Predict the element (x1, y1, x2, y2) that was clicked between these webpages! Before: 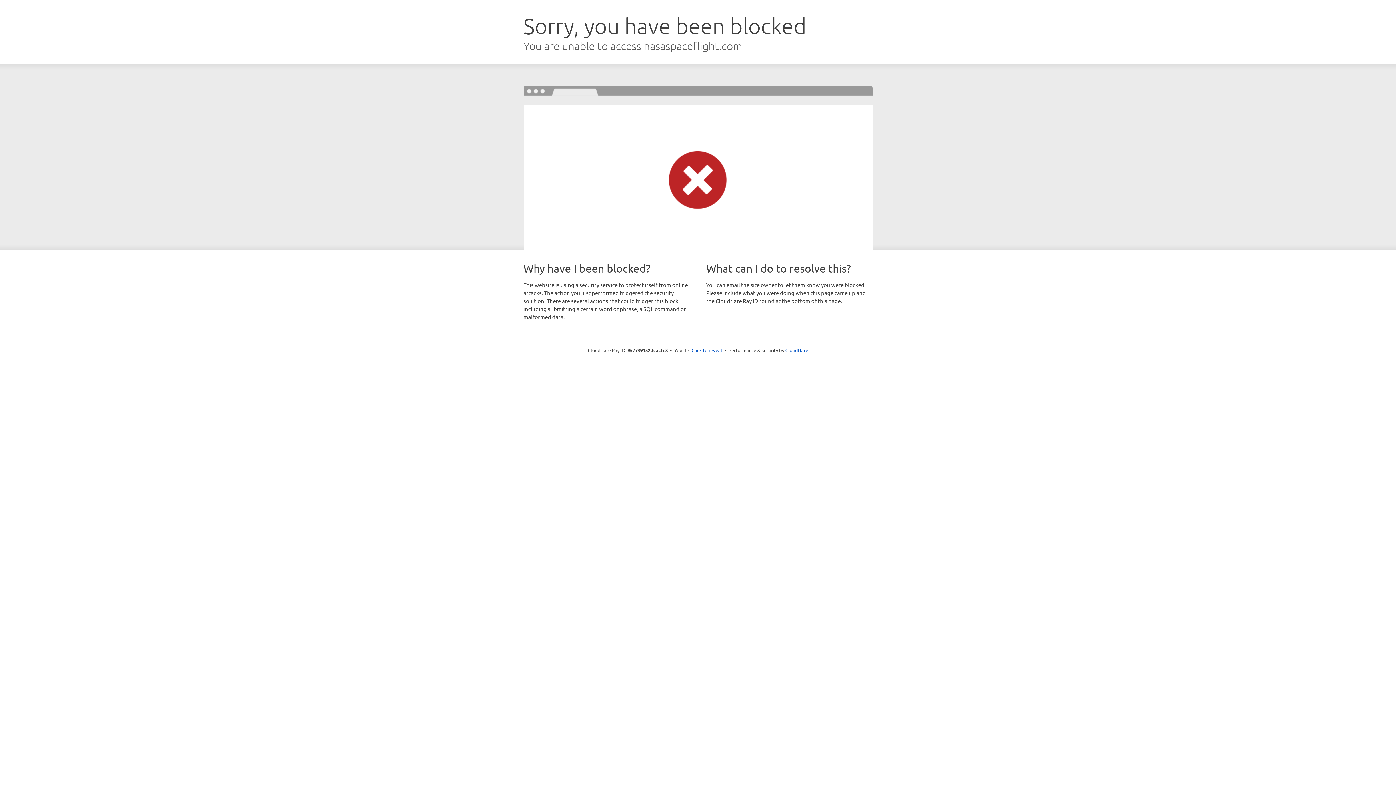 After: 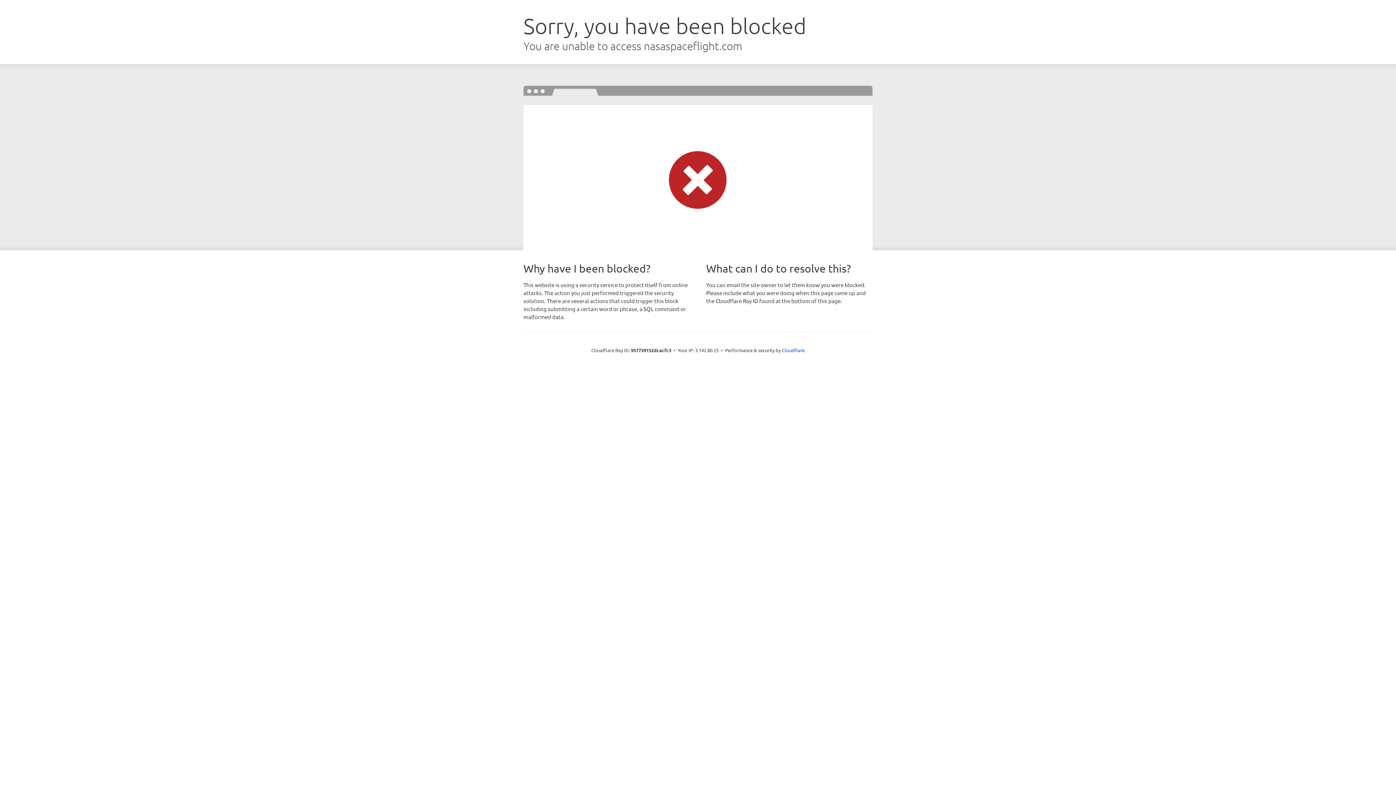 Action: bbox: (691, 346, 722, 353) label: Click to reveal